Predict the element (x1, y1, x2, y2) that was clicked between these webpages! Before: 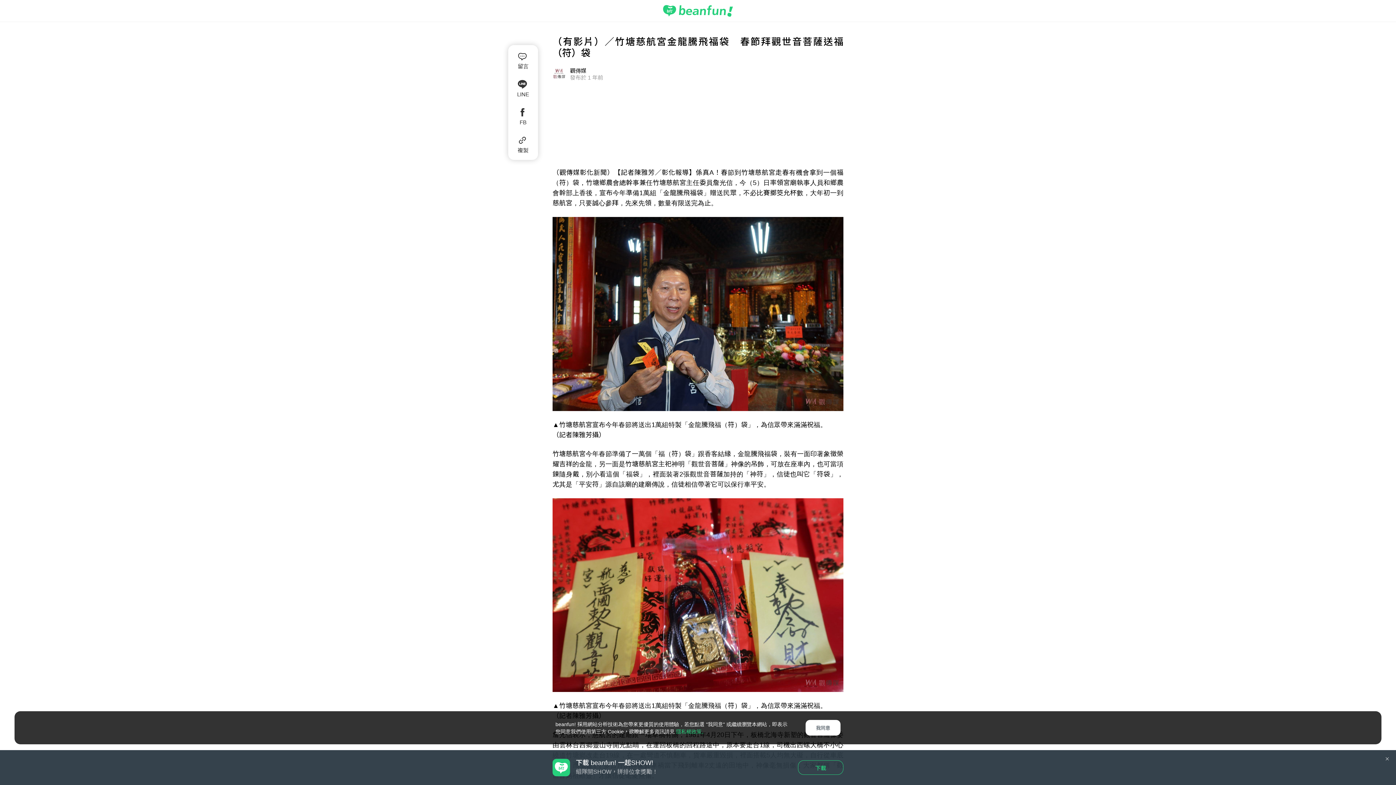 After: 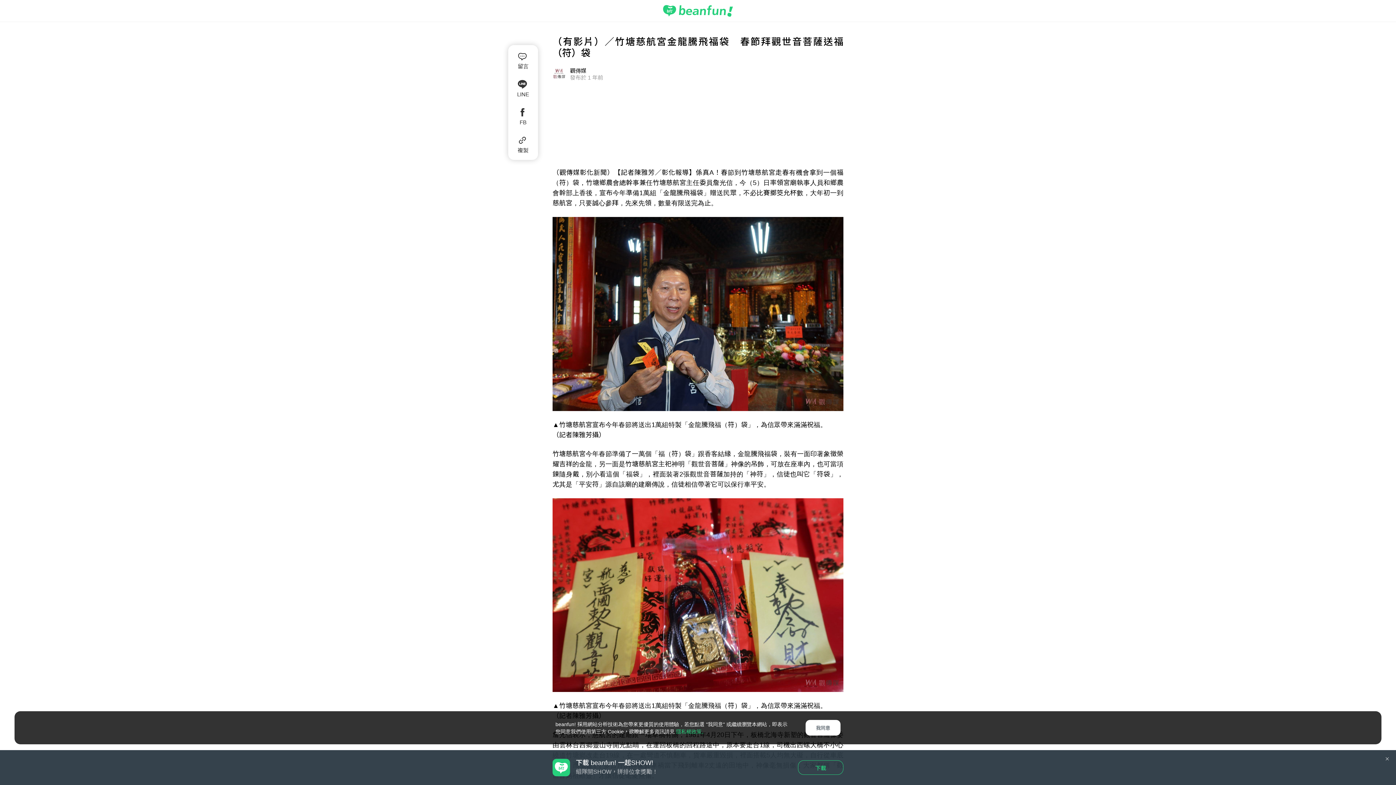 Action: bbox: (663, 0, 733, 21)